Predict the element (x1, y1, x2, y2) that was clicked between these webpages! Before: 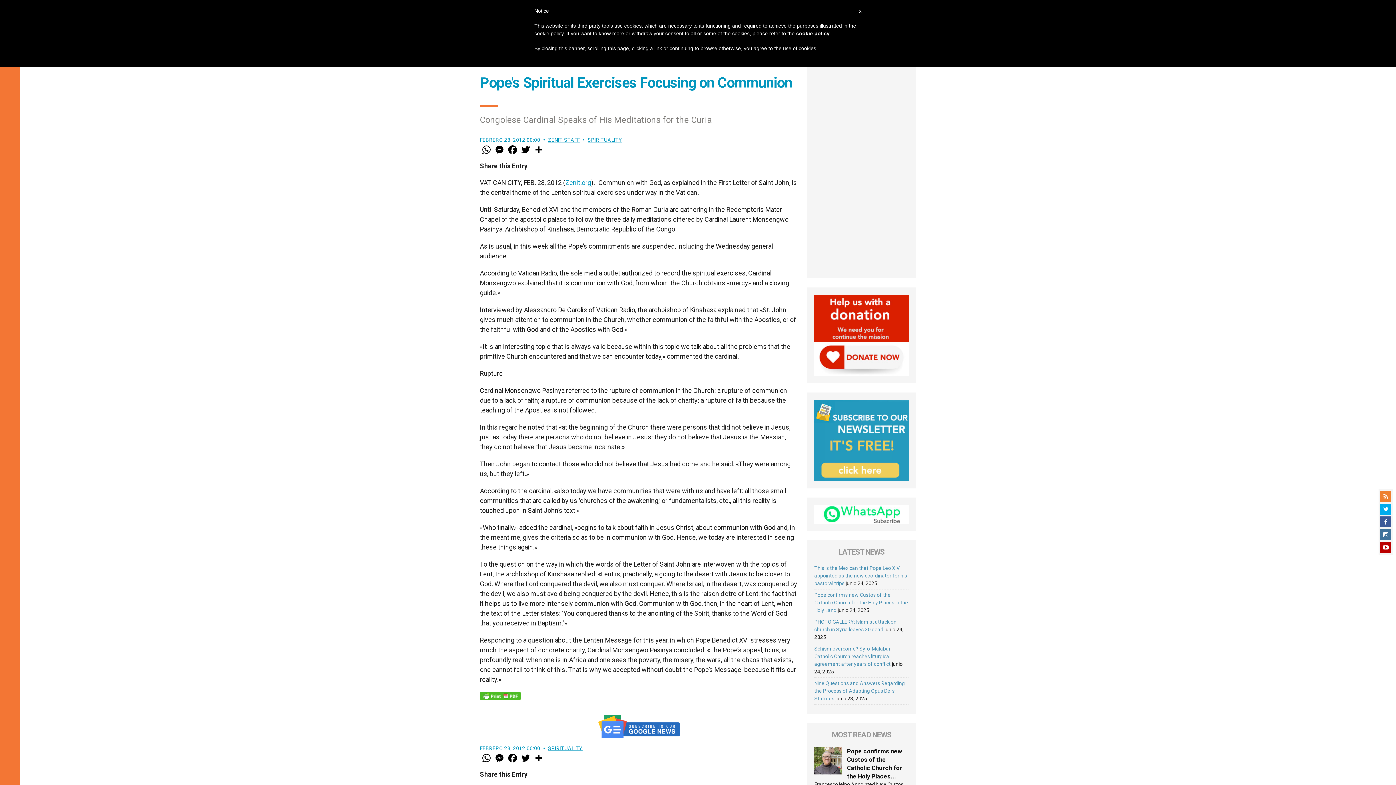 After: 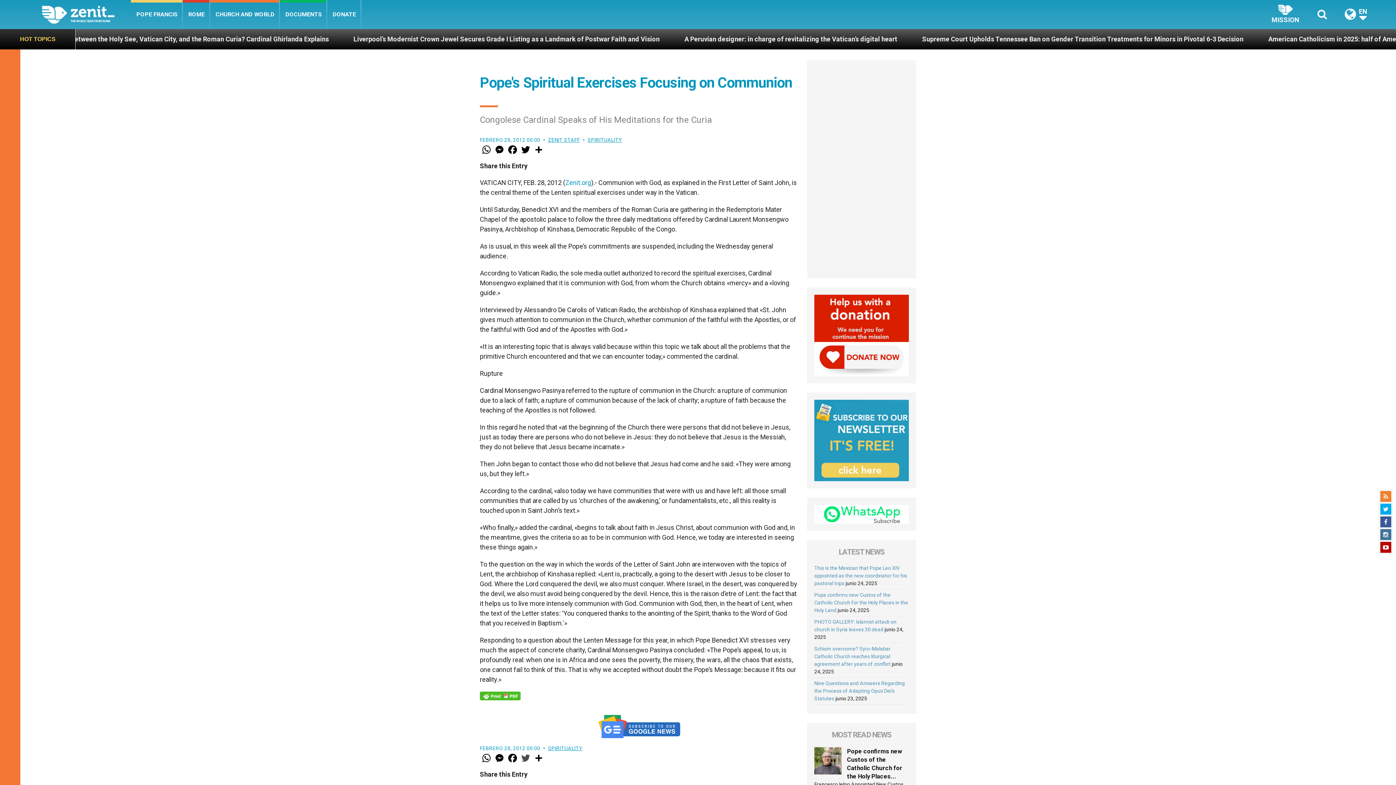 Action: label: Twitter bbox: (519, 752, 532, 764)